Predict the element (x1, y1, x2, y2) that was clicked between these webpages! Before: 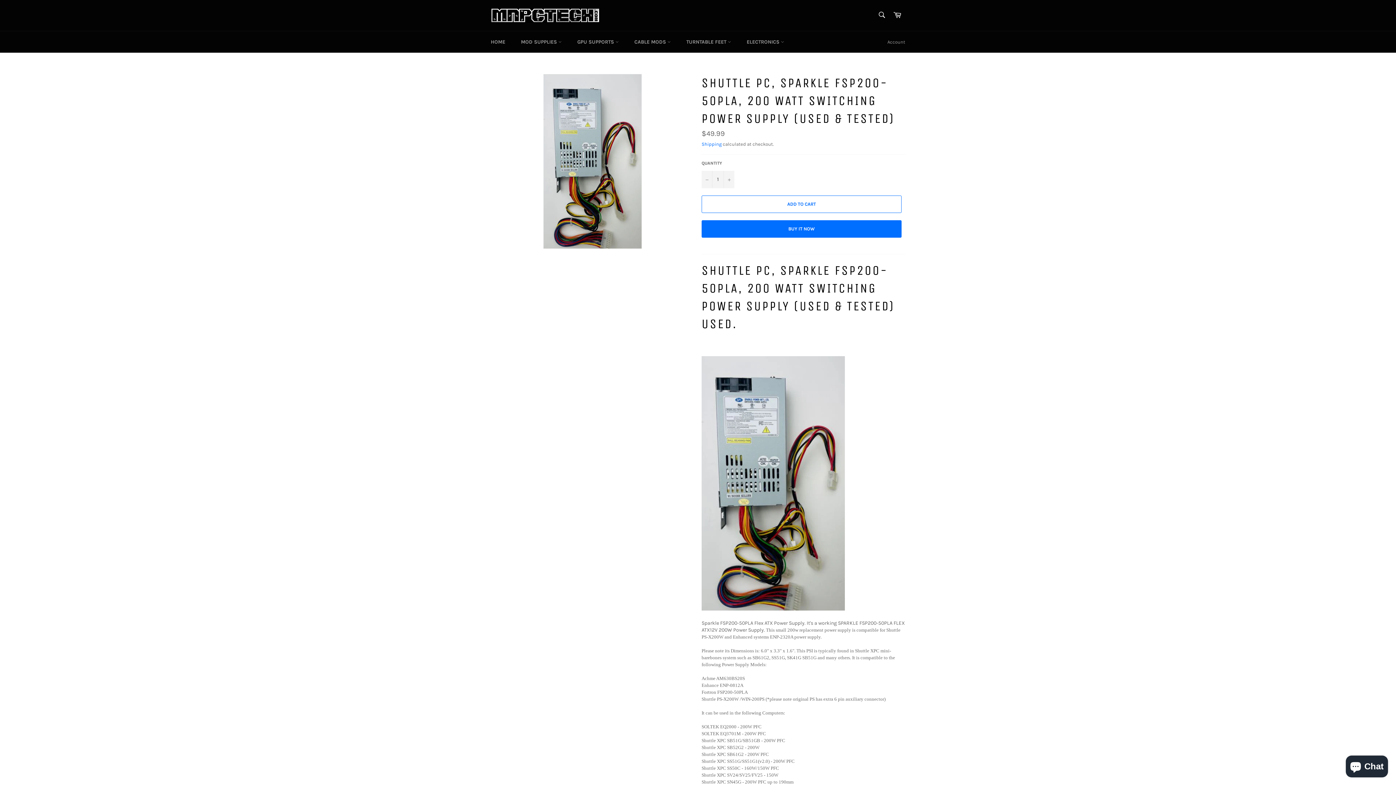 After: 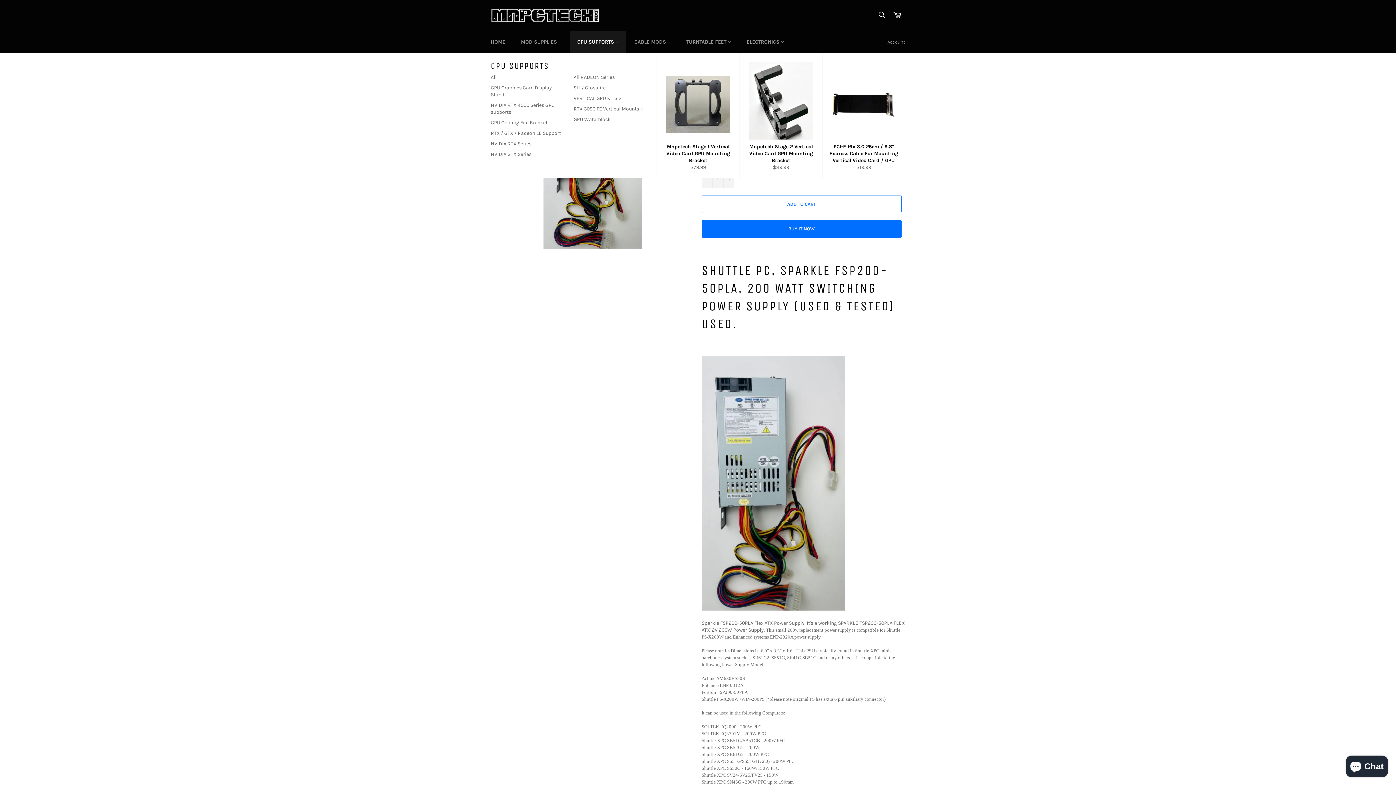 Action: label: GPU SUPPORTS  bbox: (570, 31, 626, 52)